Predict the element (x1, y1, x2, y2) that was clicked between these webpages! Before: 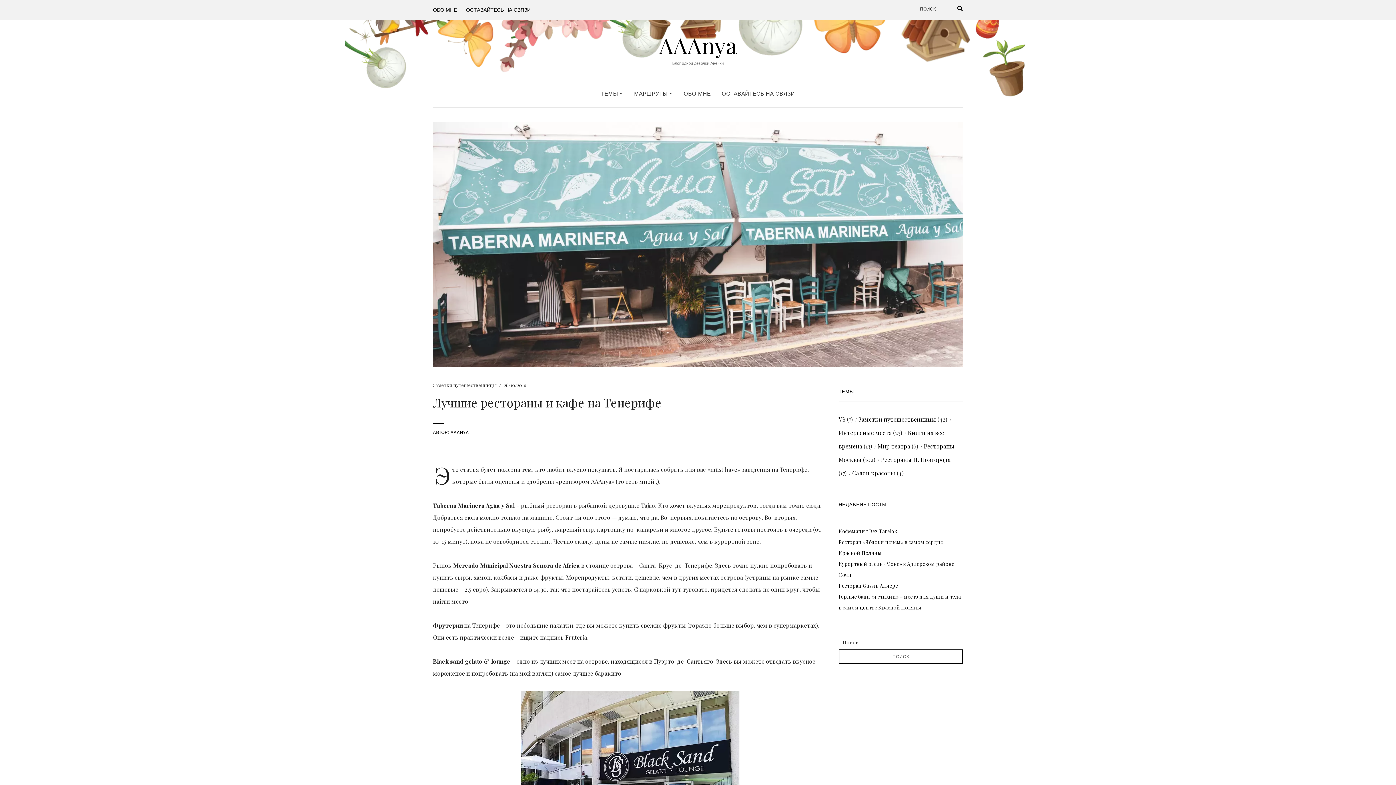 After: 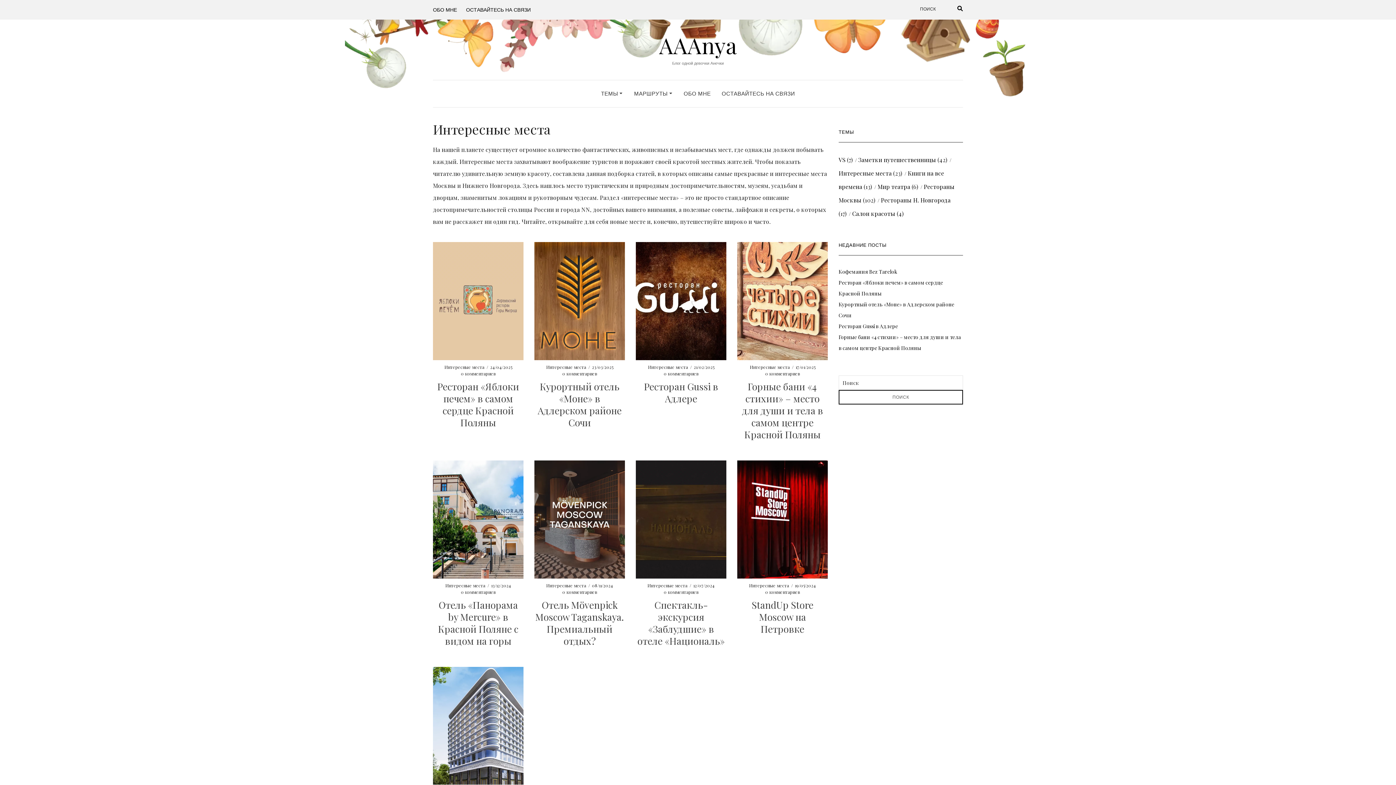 Action: bbox: (838, 429, 892, 436) label: Интересные места